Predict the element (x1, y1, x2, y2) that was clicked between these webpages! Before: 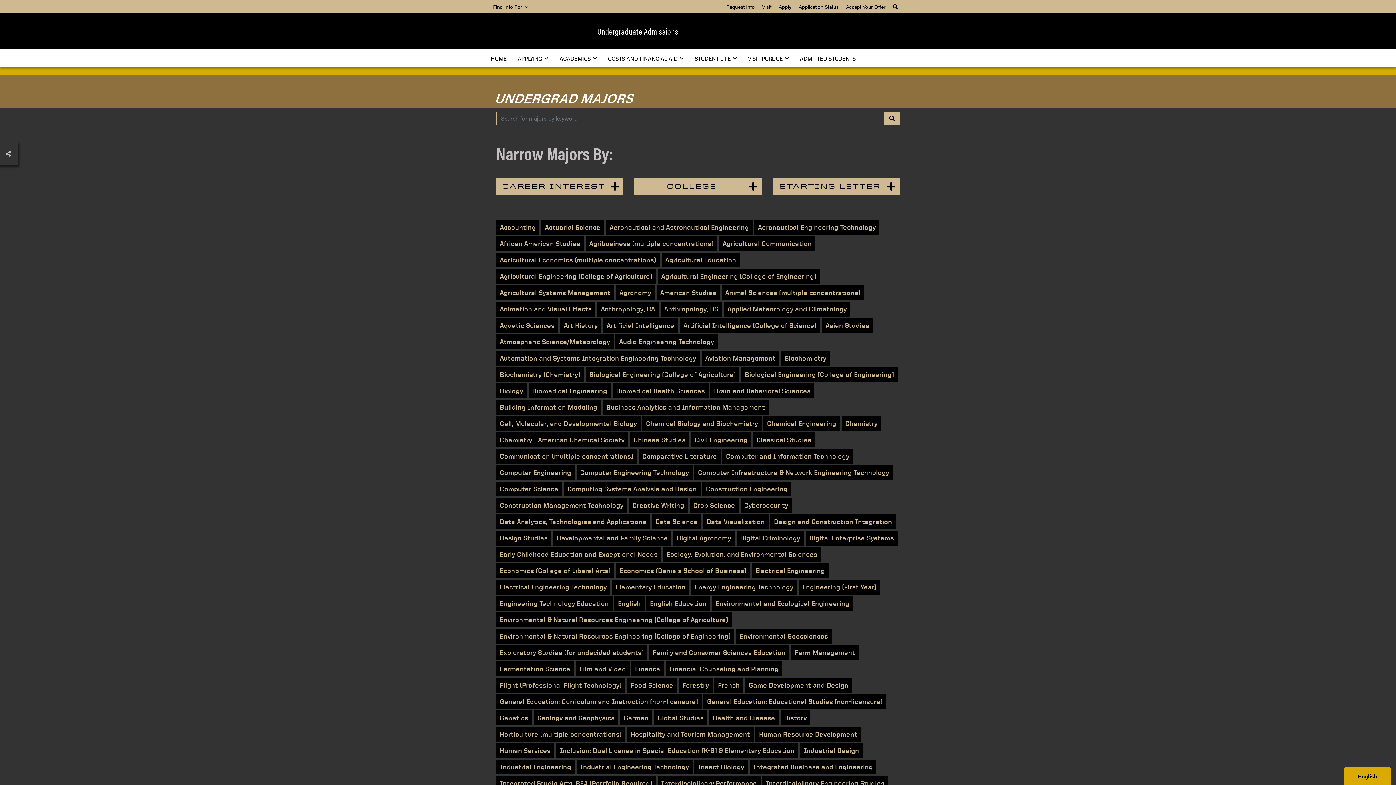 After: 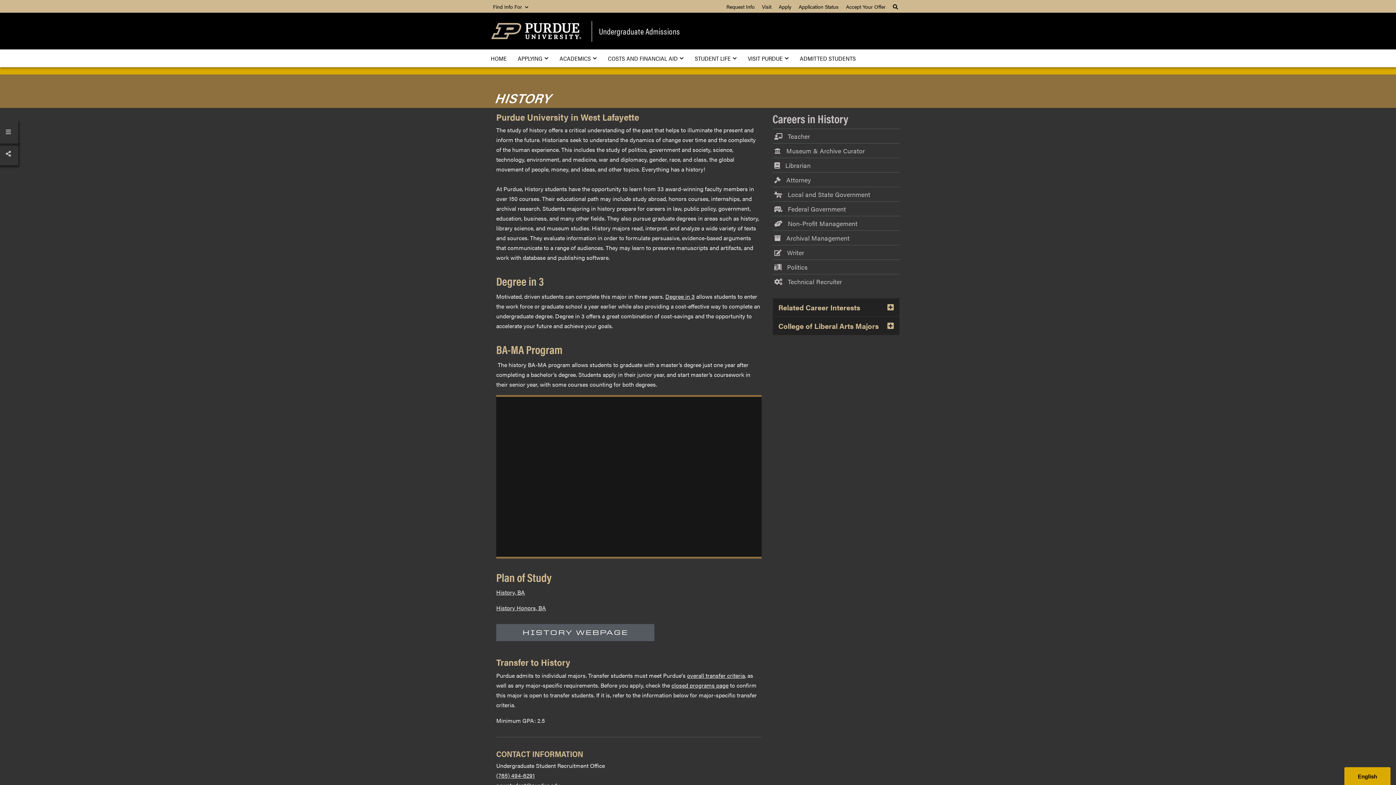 Action: label: History bbox: (780, 710, 810, 725)